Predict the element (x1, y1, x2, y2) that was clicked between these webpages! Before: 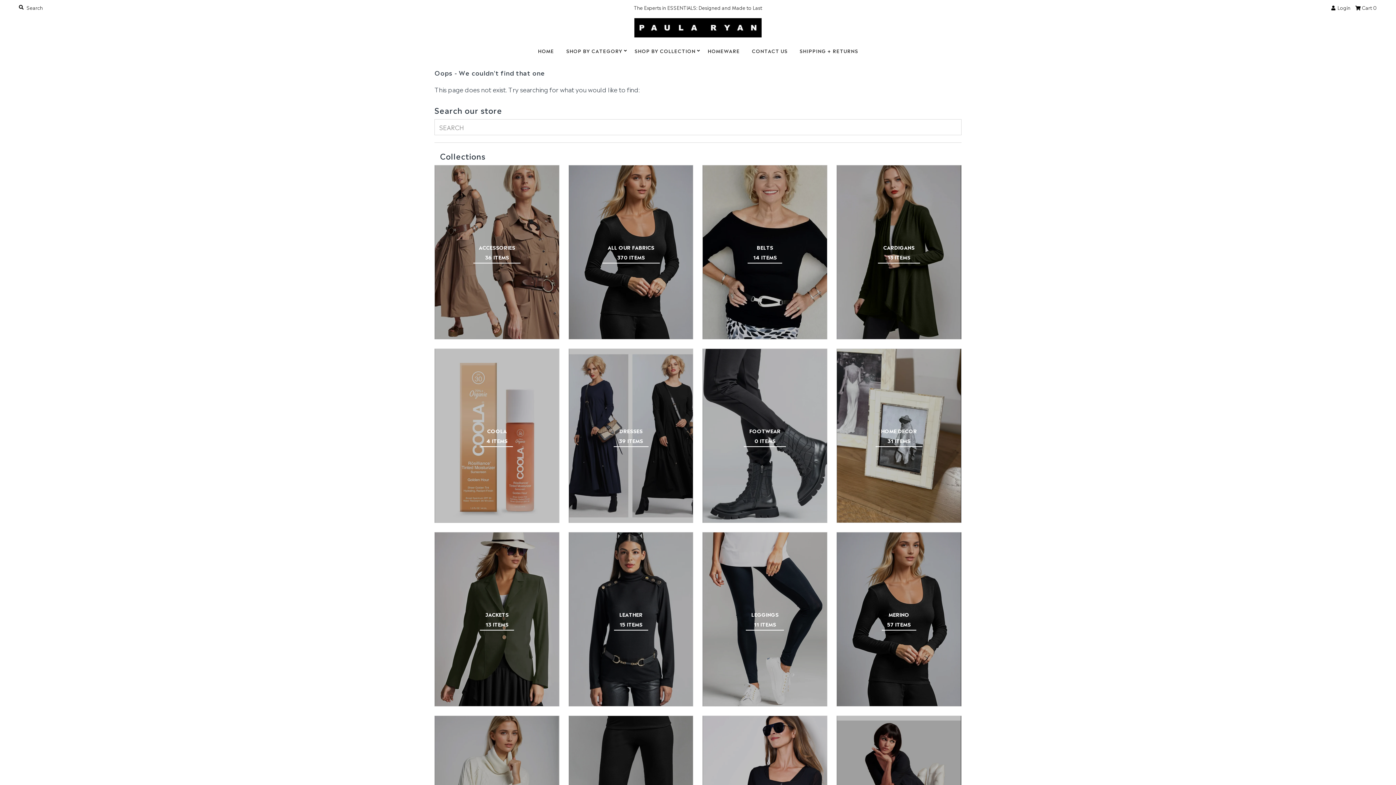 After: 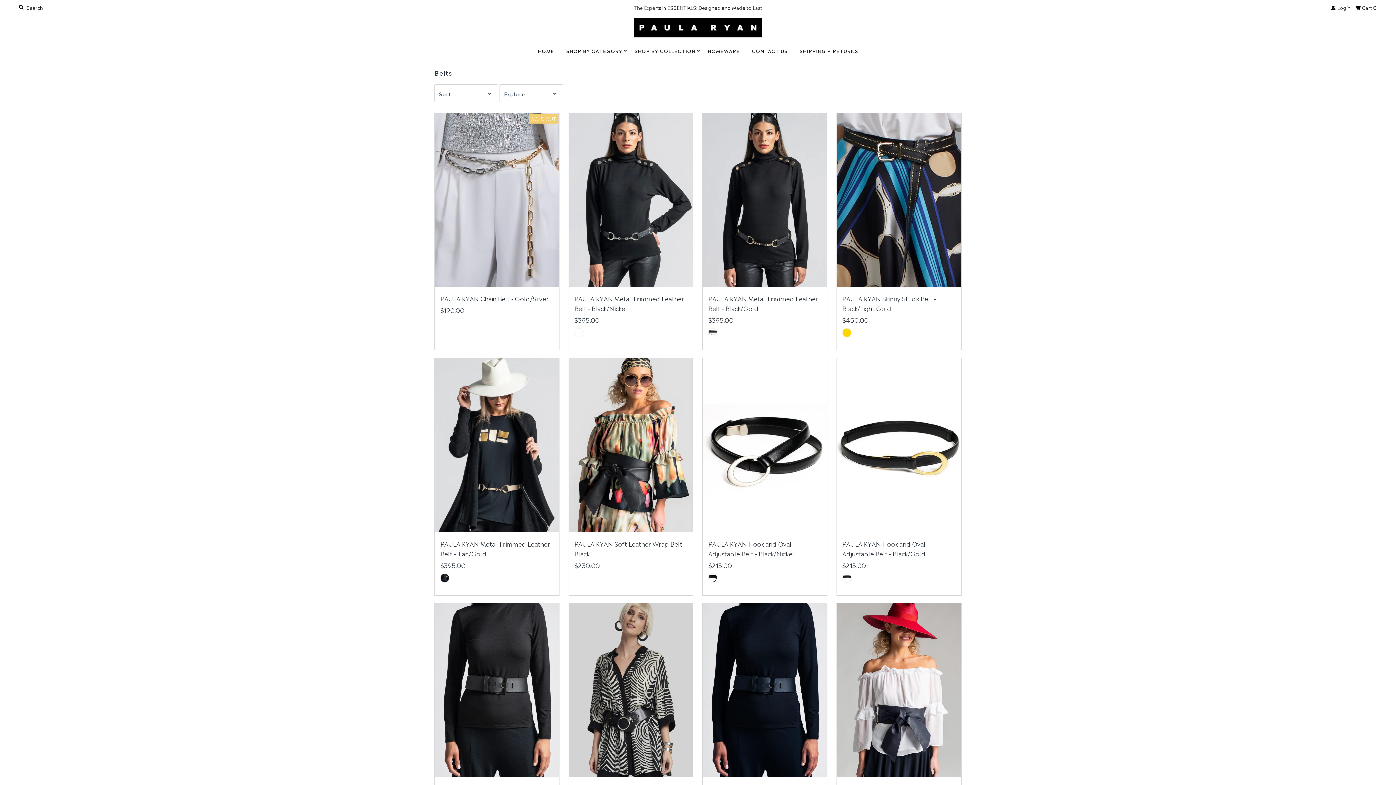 Action: label: BELTS
14 ITEMS bbox: (753, 242, 776, 261)